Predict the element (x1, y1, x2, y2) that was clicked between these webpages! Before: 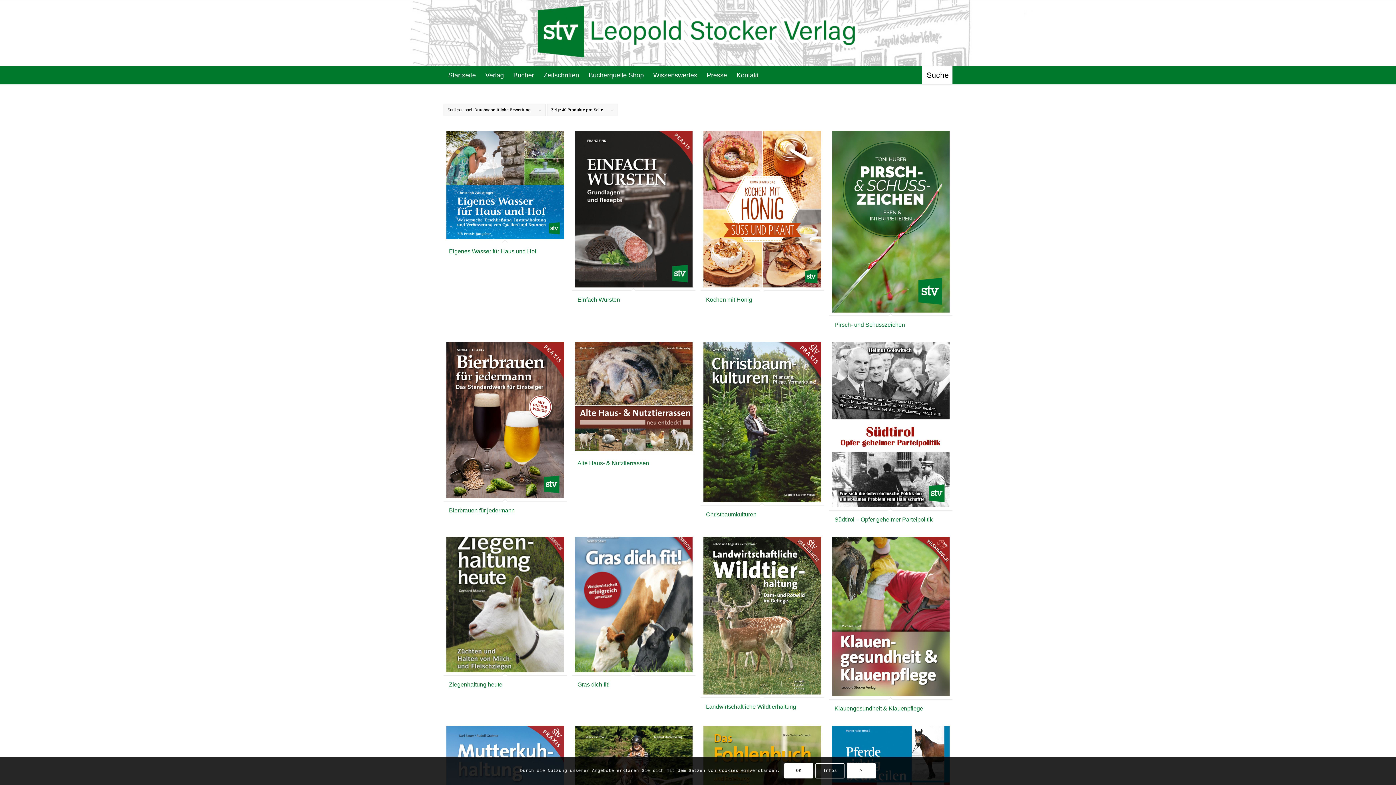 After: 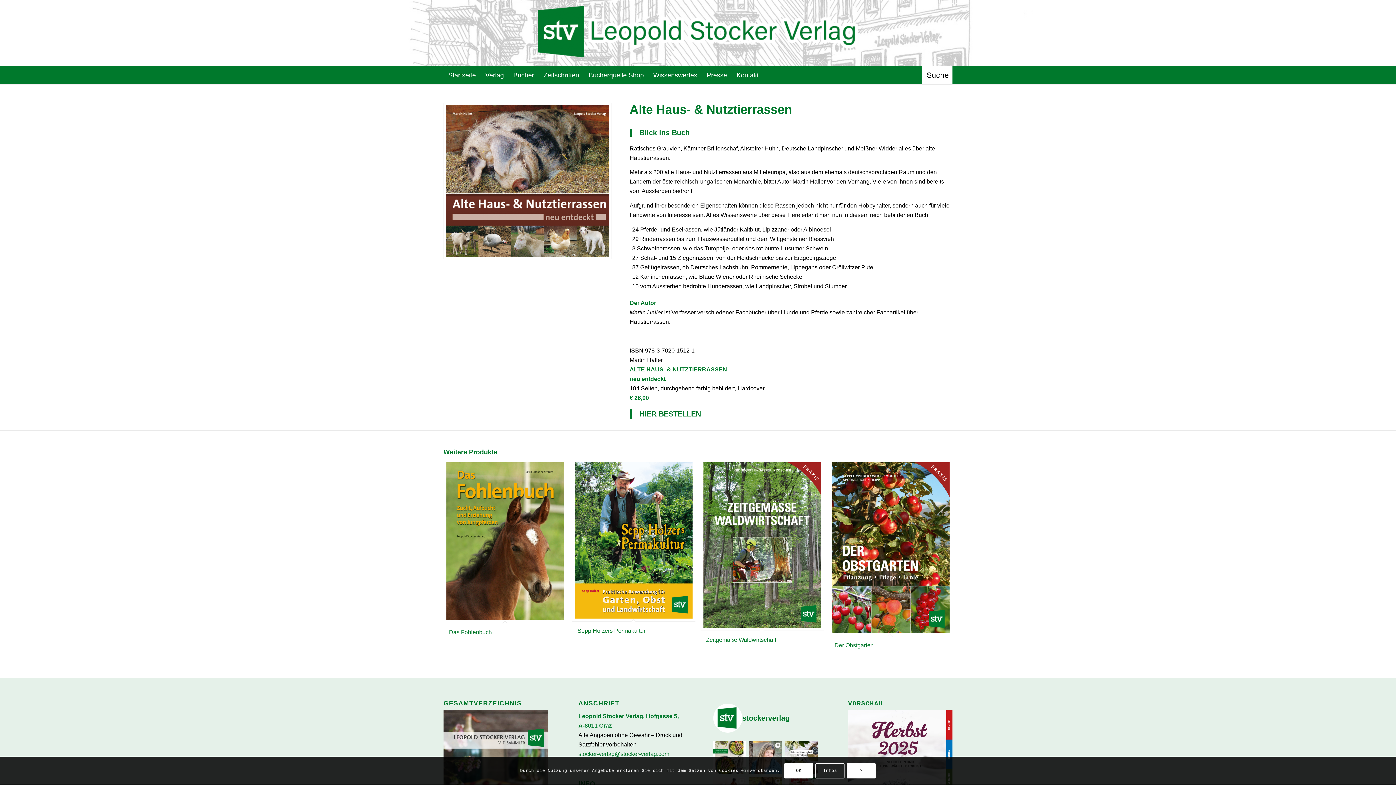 Action: label: Alte Haus- & Nutztierrassen bbox: (572, 339, 695, 472)